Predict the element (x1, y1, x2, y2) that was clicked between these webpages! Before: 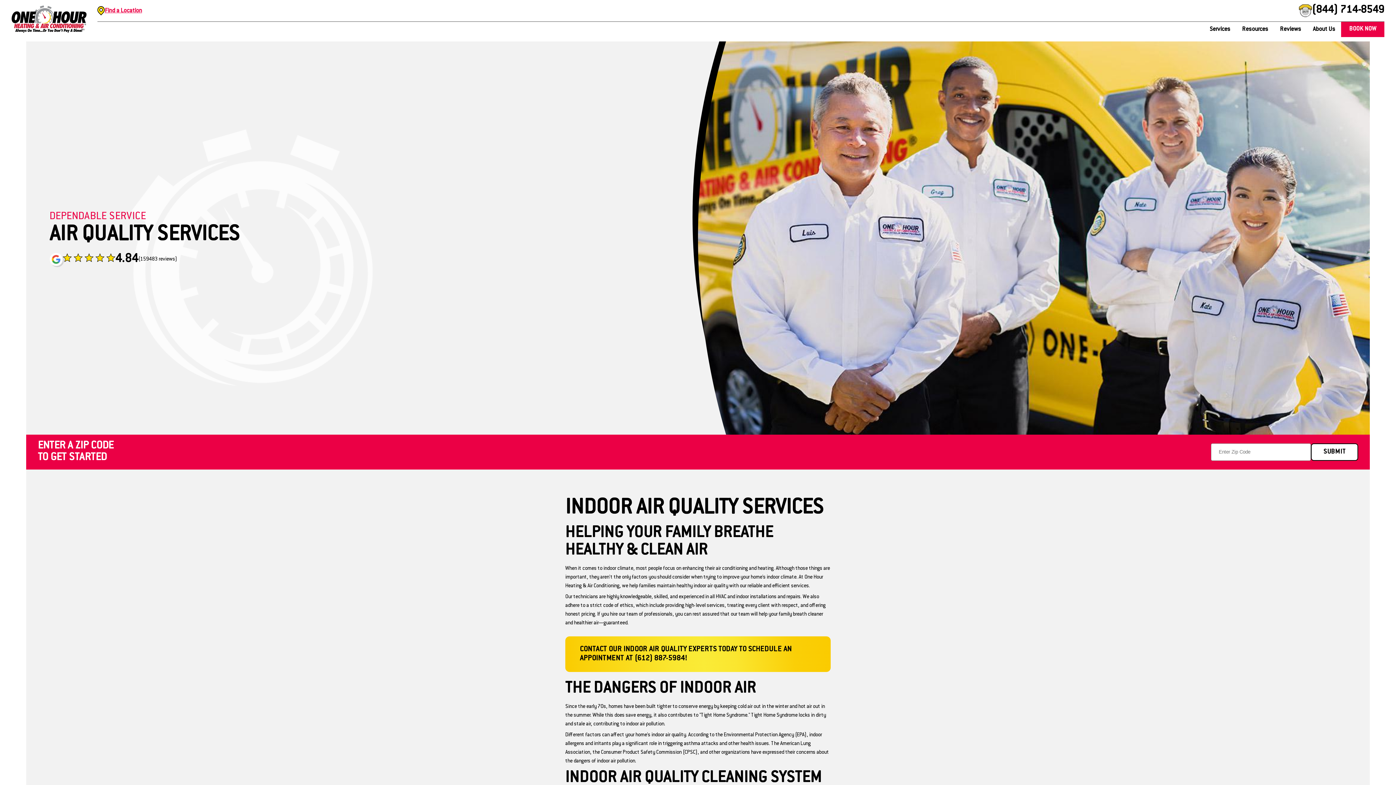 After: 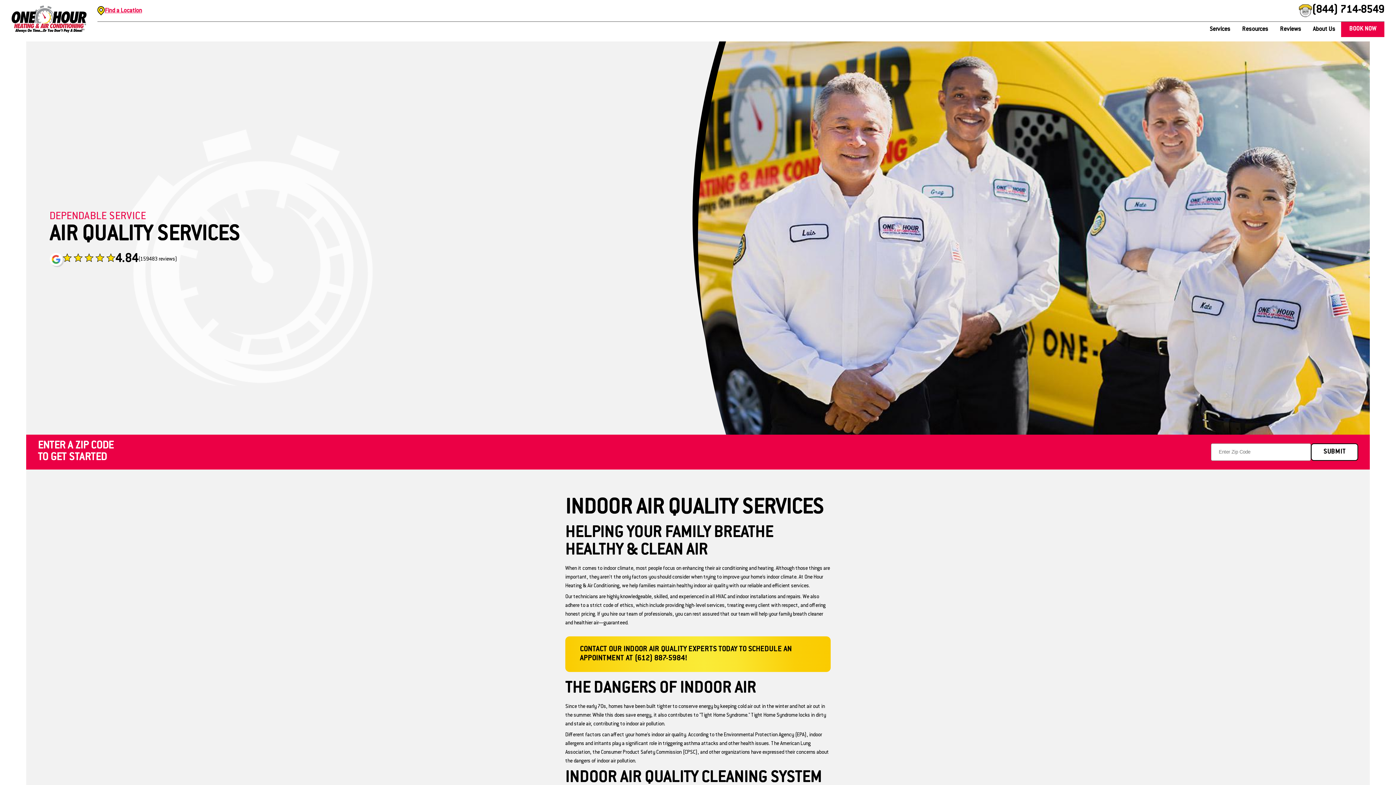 Action: label: SUBMIT bbox: (1311, 443, 1358, 460)